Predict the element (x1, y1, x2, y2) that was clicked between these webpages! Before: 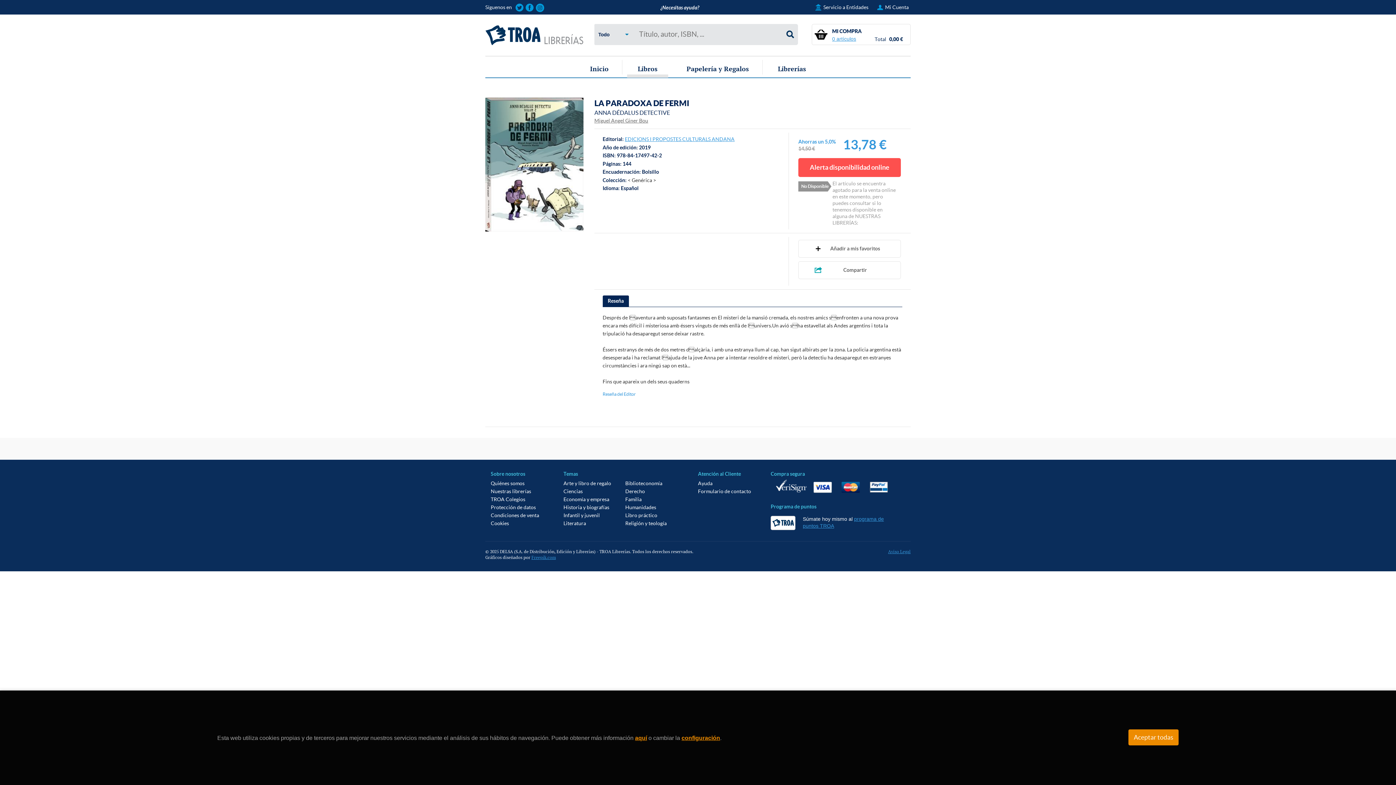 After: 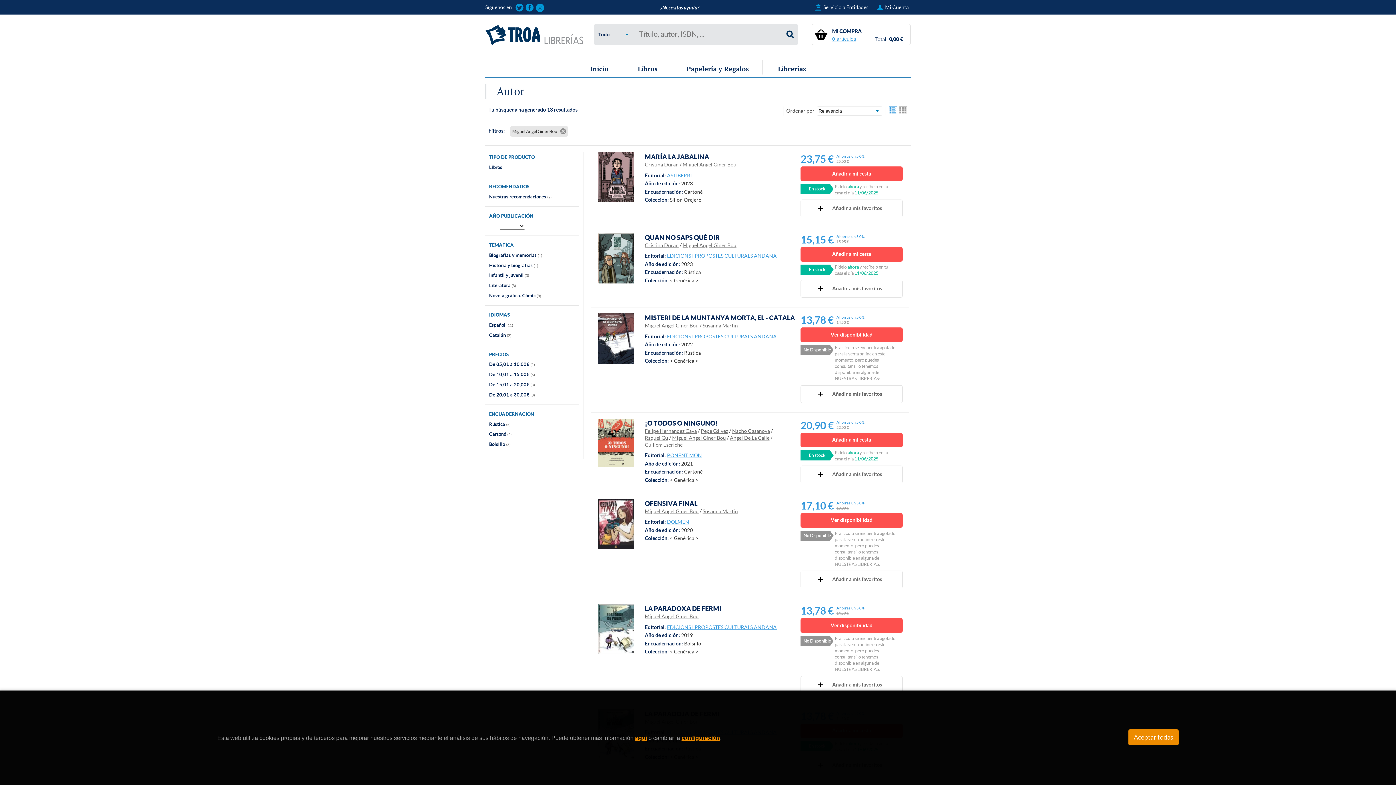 Action: bbox: (594, 117, 648, 124) label: Miguel Angel Giner Bou